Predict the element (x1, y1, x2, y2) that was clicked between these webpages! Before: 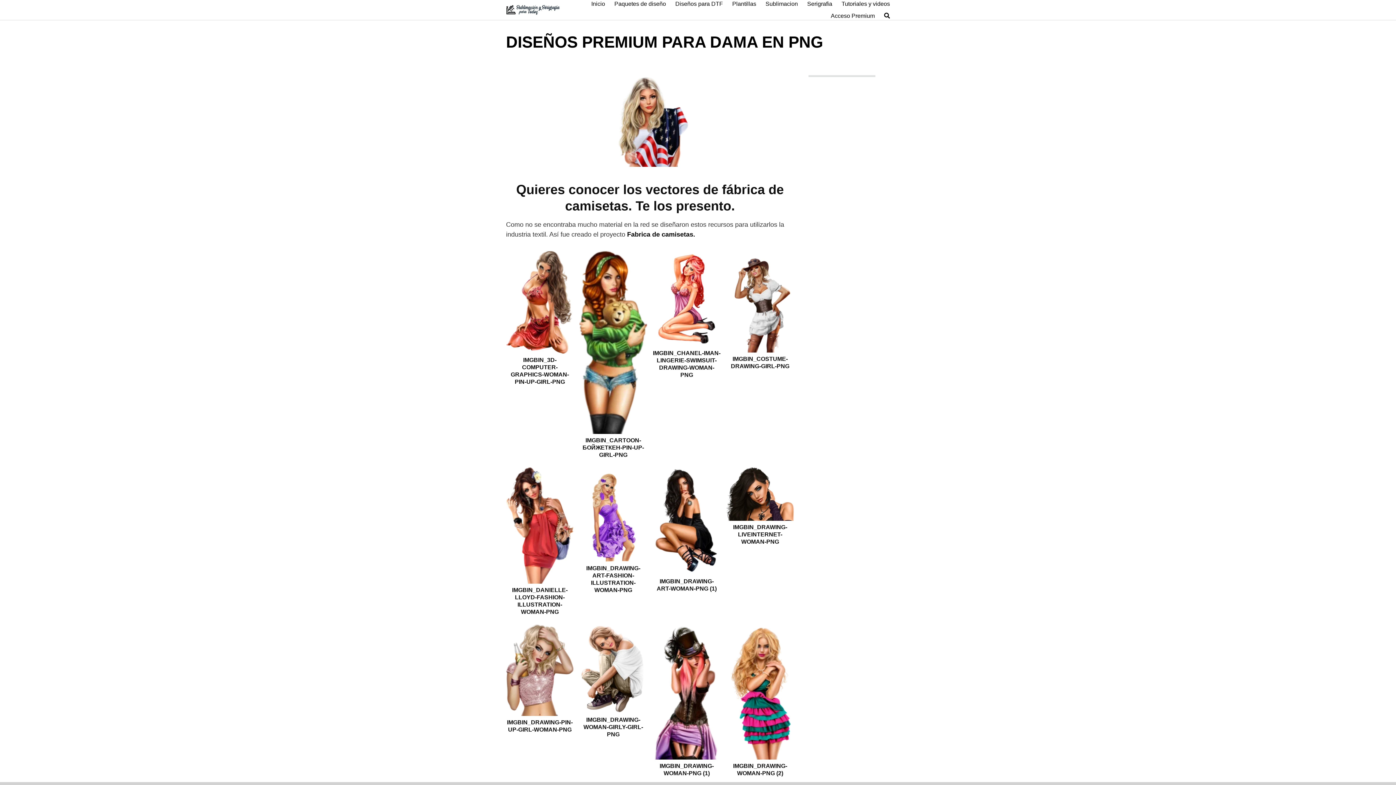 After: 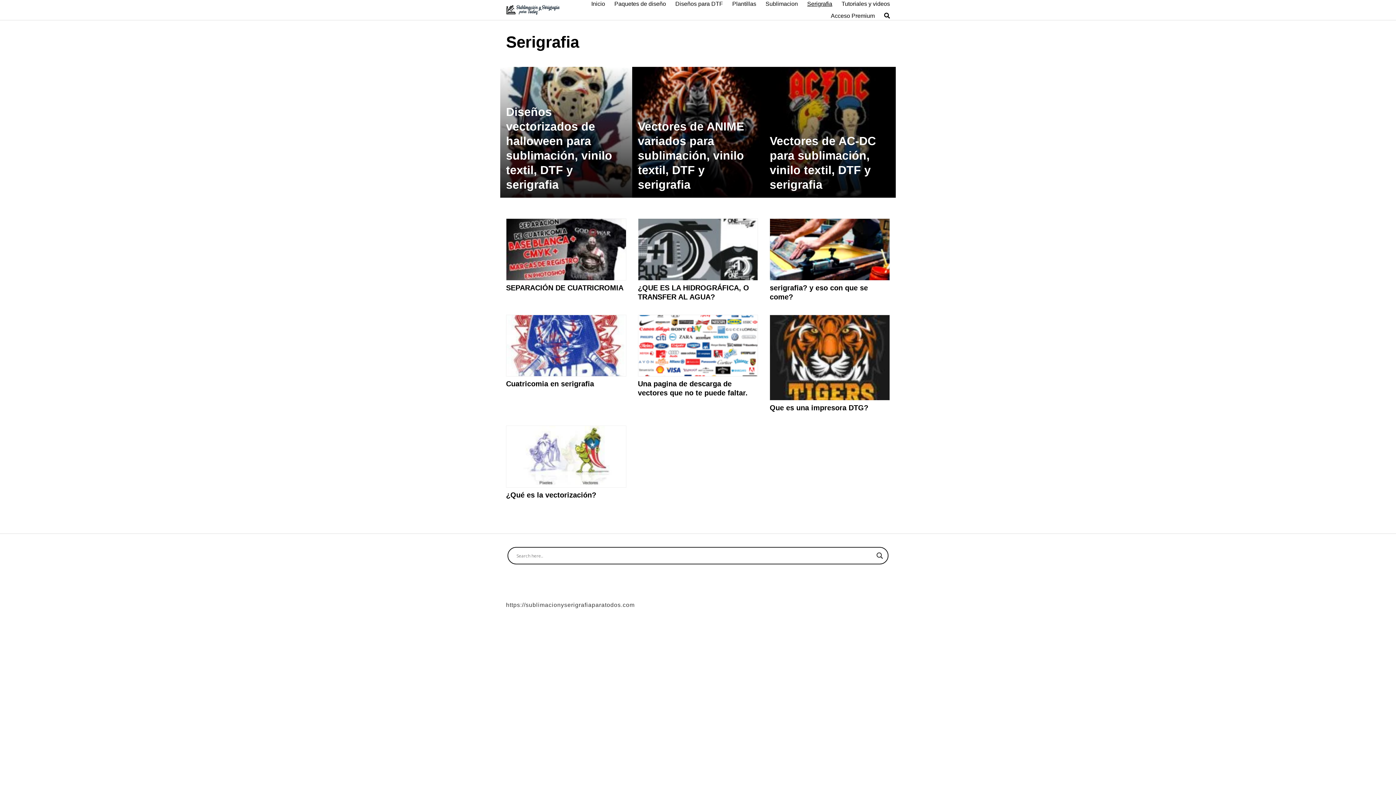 Action: label: Serigrafia bbox: (807, 0, 832, 7)